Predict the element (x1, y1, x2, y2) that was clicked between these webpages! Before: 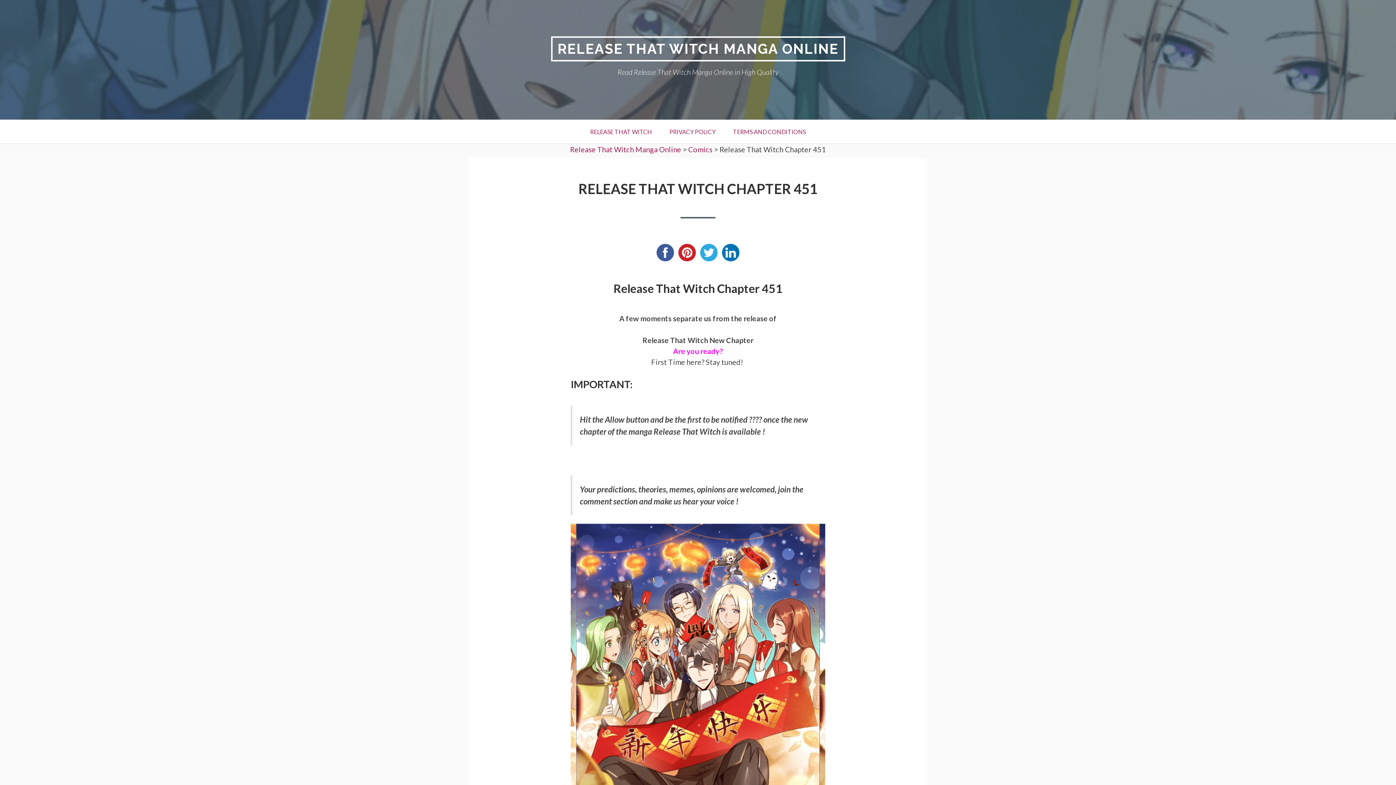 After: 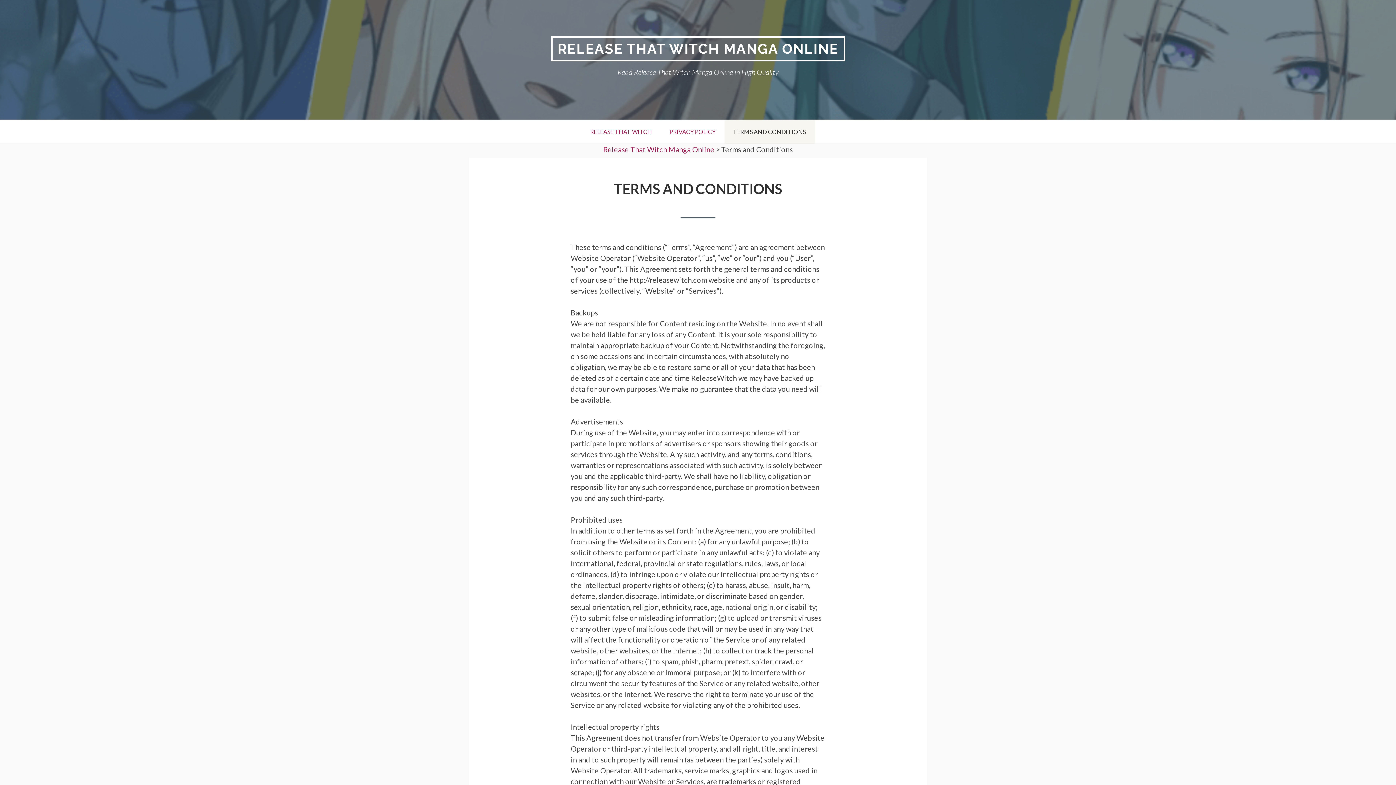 Action: label: TERMS AND CONDITIONS bbox: (724, 120, 814, 143)